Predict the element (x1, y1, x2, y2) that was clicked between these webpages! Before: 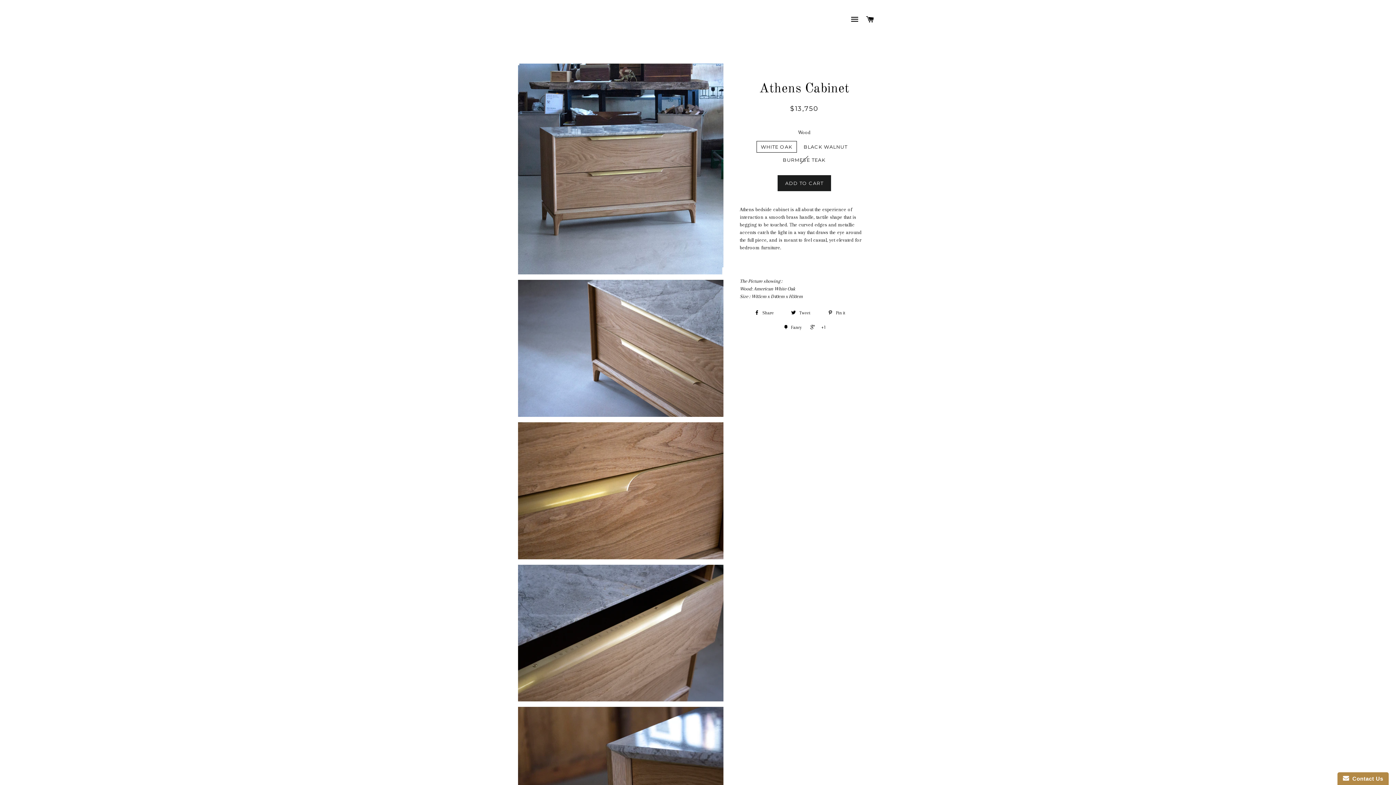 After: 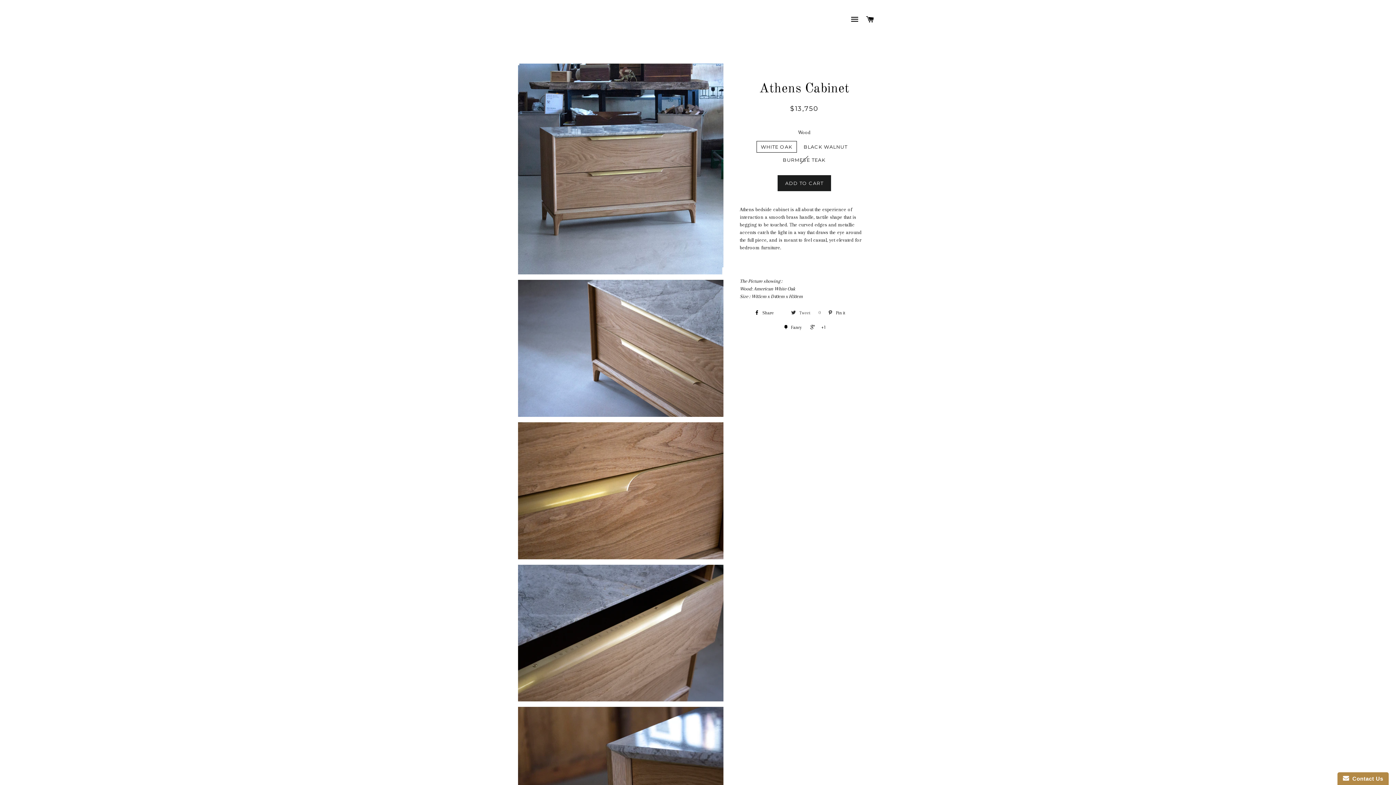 Action: label:  Tweet 0 bbox: (787, 307, 823, 318)